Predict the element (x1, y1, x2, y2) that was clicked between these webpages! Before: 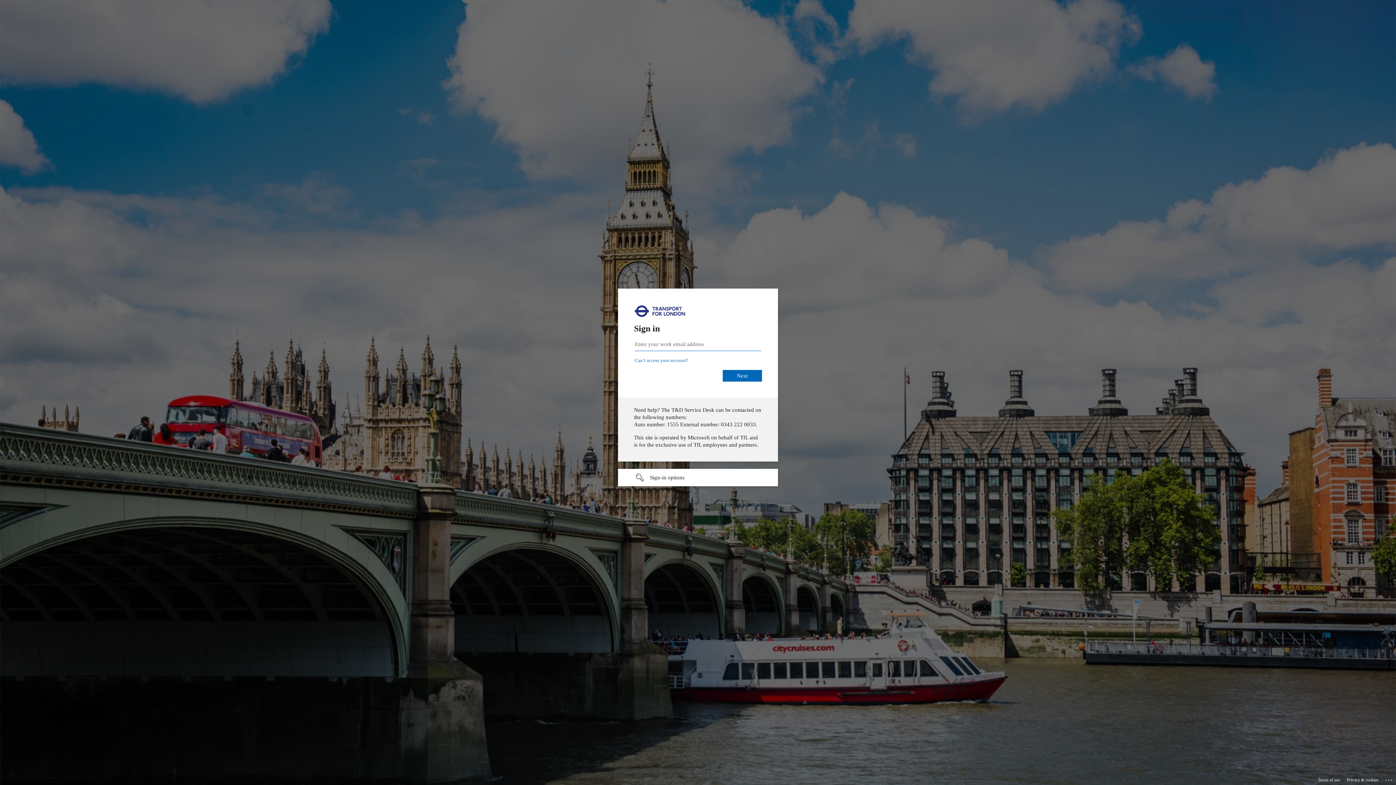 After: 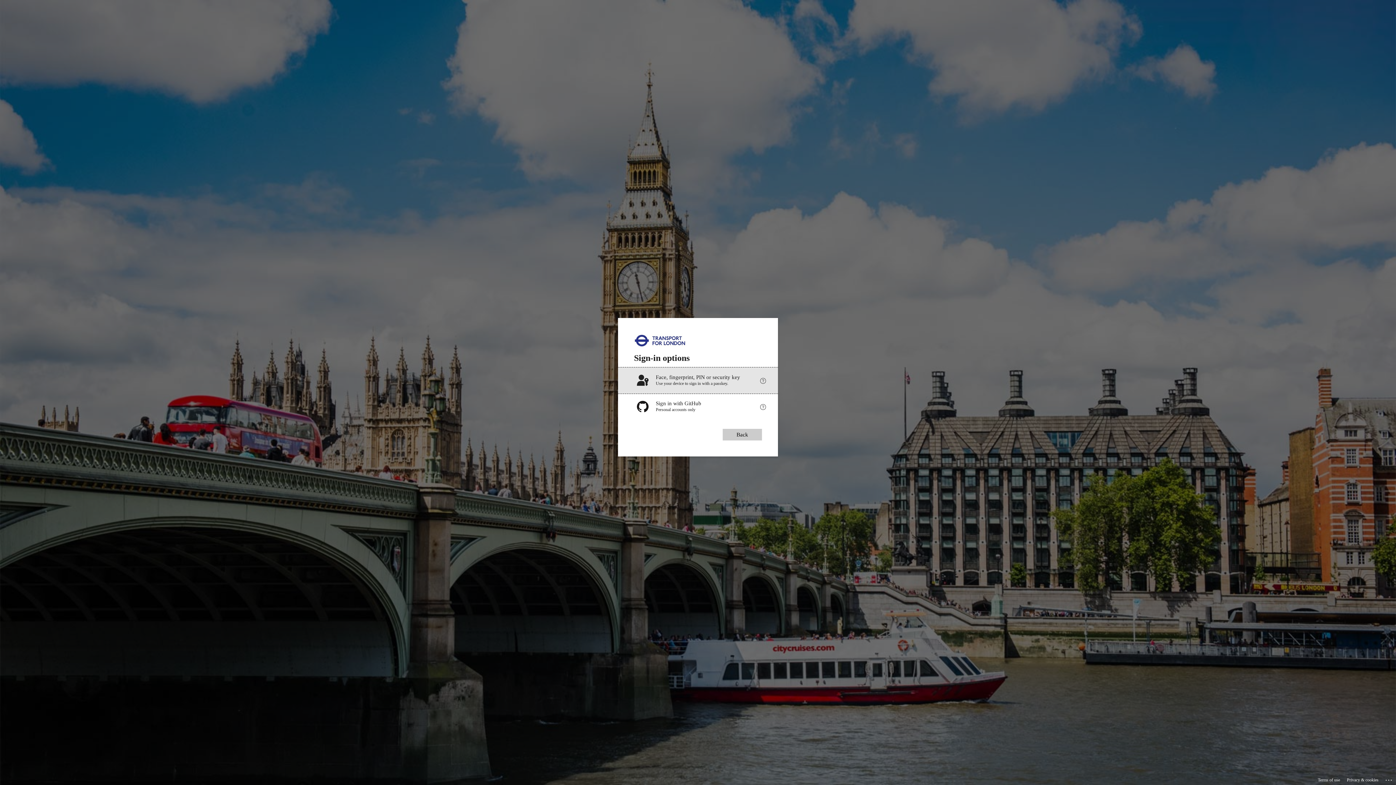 Action: bbox: (618, 469, 778, 486) label: Sign-in options undefined